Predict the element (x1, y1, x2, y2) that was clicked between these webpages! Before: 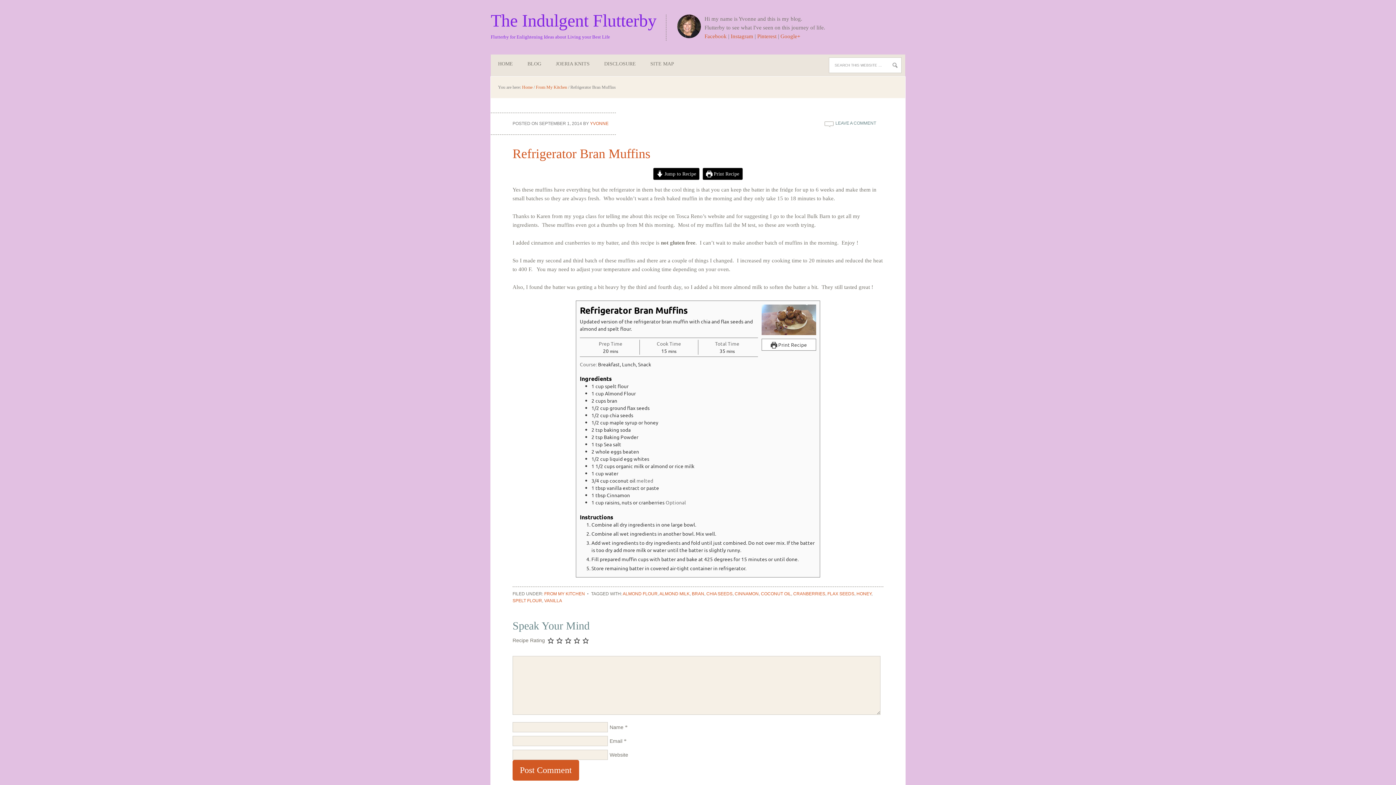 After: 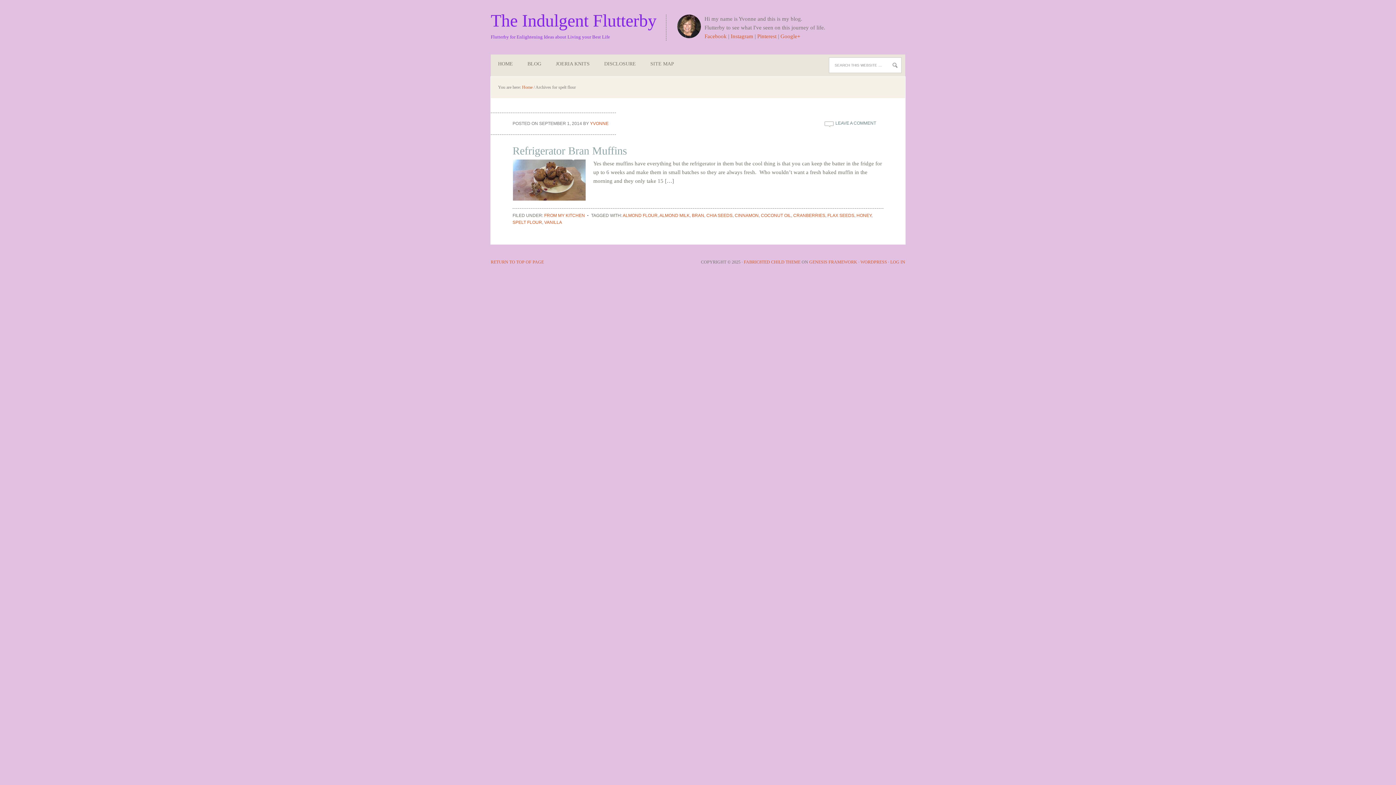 Action: bbox: (512, 598, 542, 603) label: SPELT FLOUR